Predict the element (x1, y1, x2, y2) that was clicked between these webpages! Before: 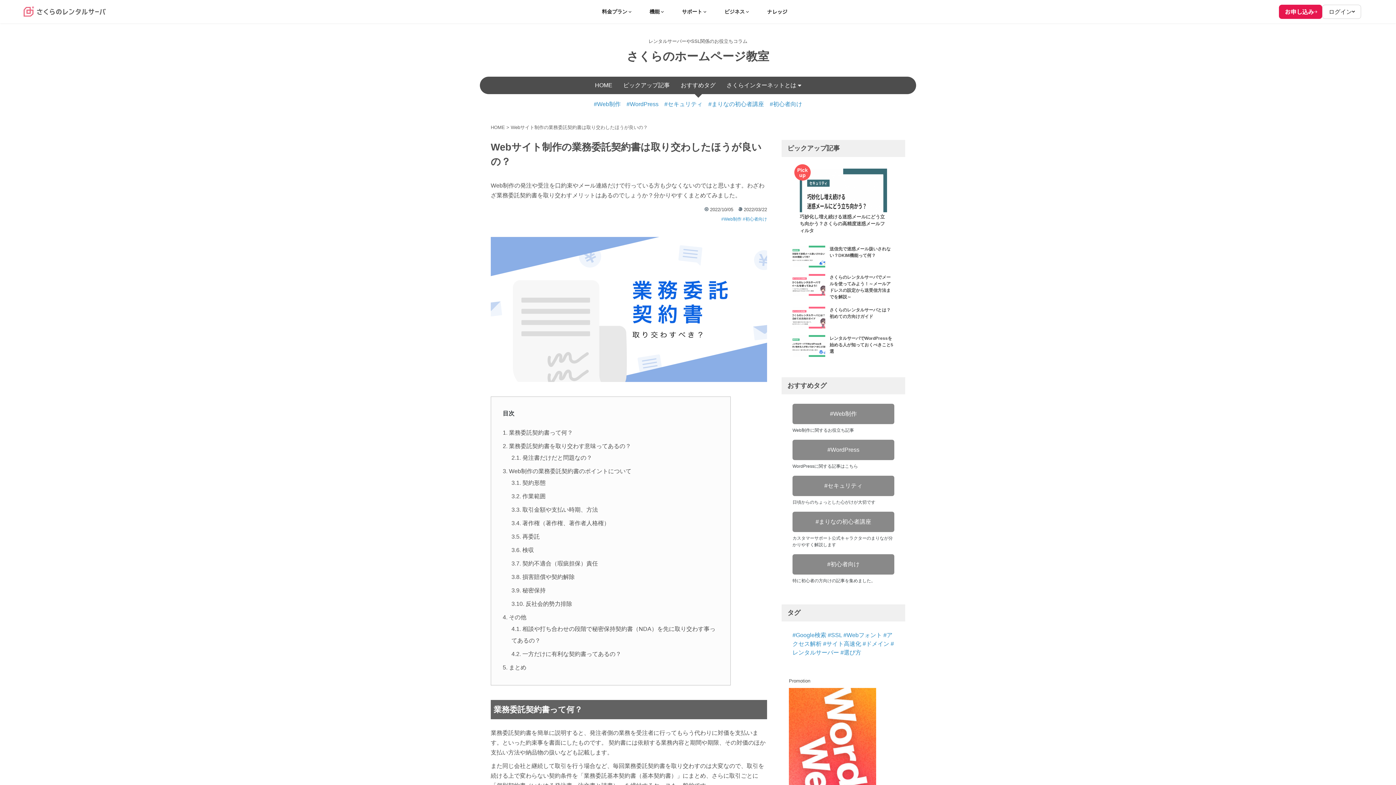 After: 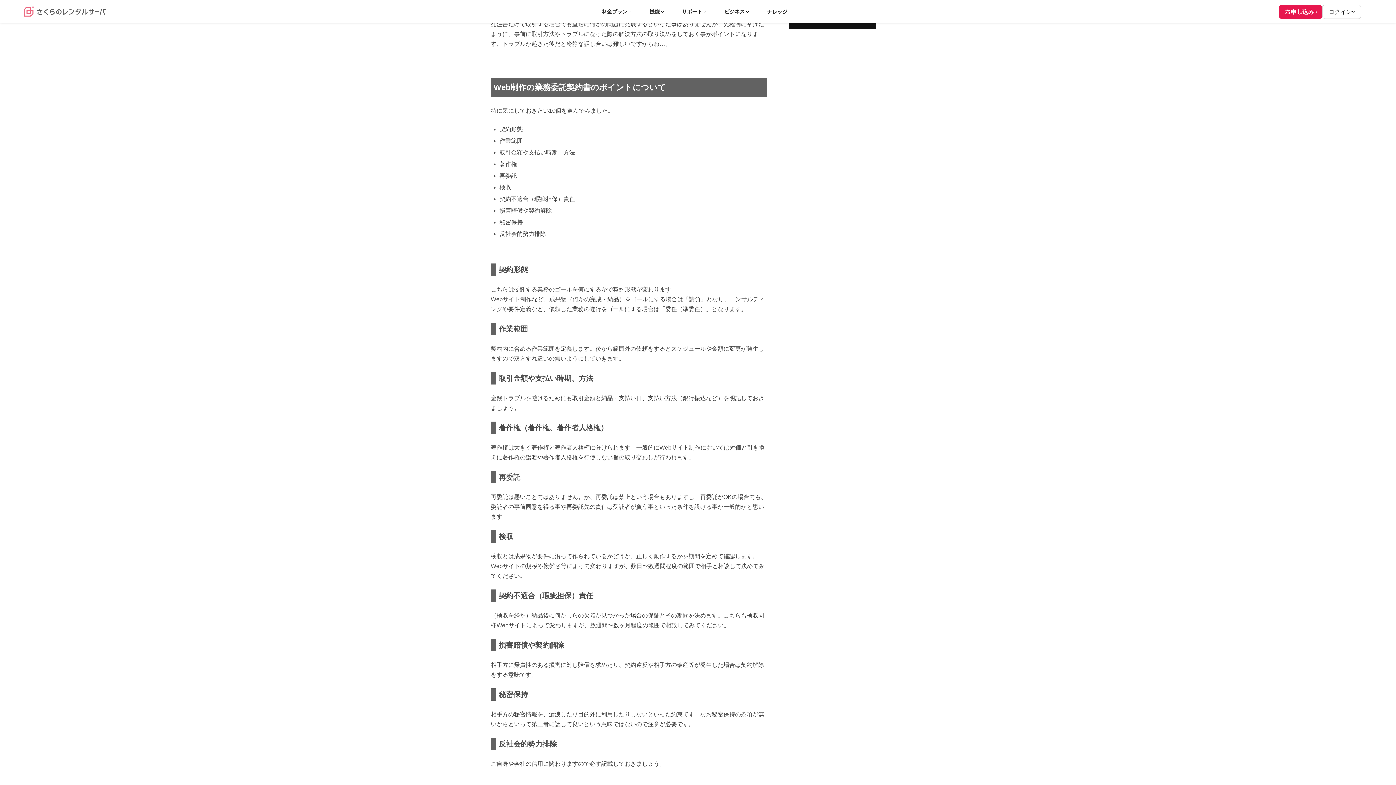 Action: bbox: (511, 454, 593, 460) label: 発注書だけだと問題なの？ 